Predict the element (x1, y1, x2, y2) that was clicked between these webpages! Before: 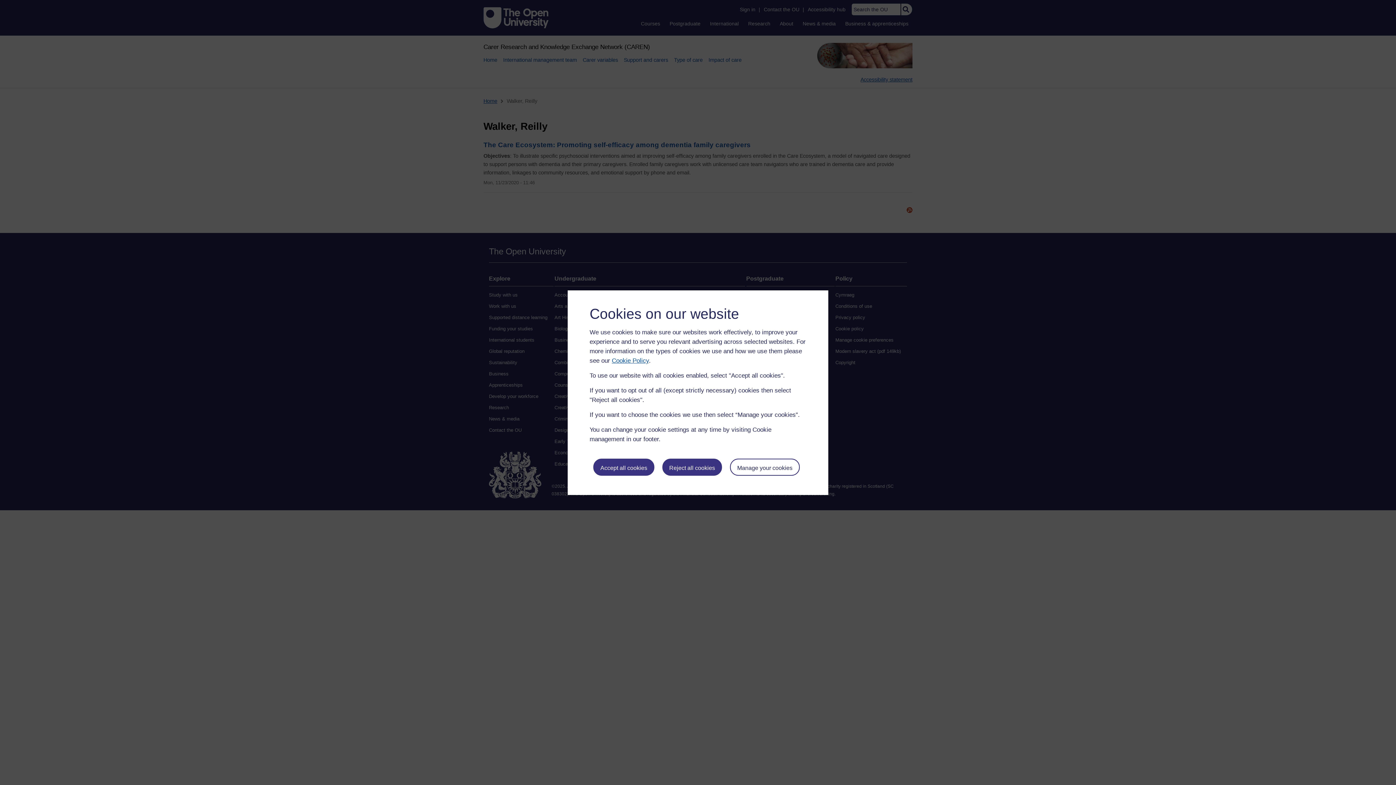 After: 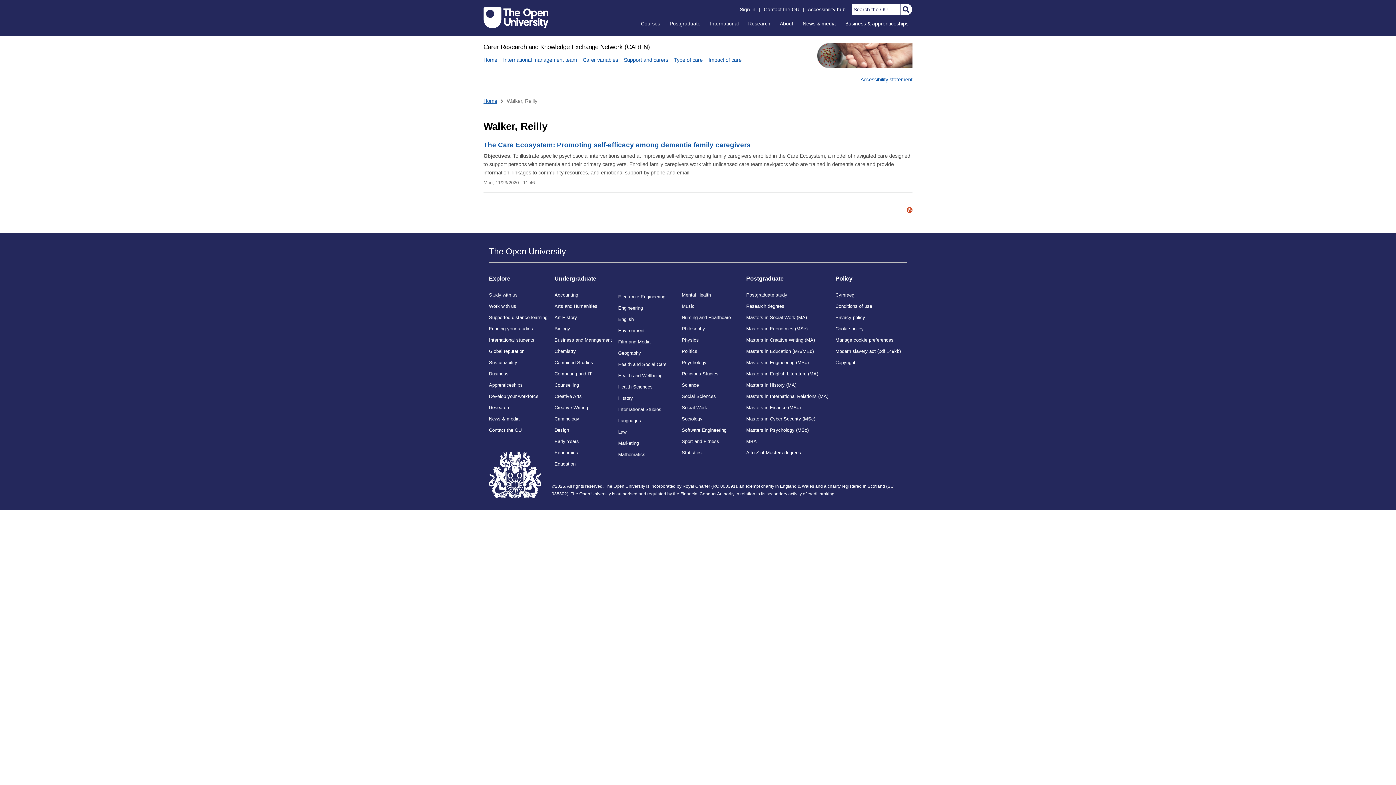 Action: bbox: (662, 458, 722, 476) label: Reject all cookies